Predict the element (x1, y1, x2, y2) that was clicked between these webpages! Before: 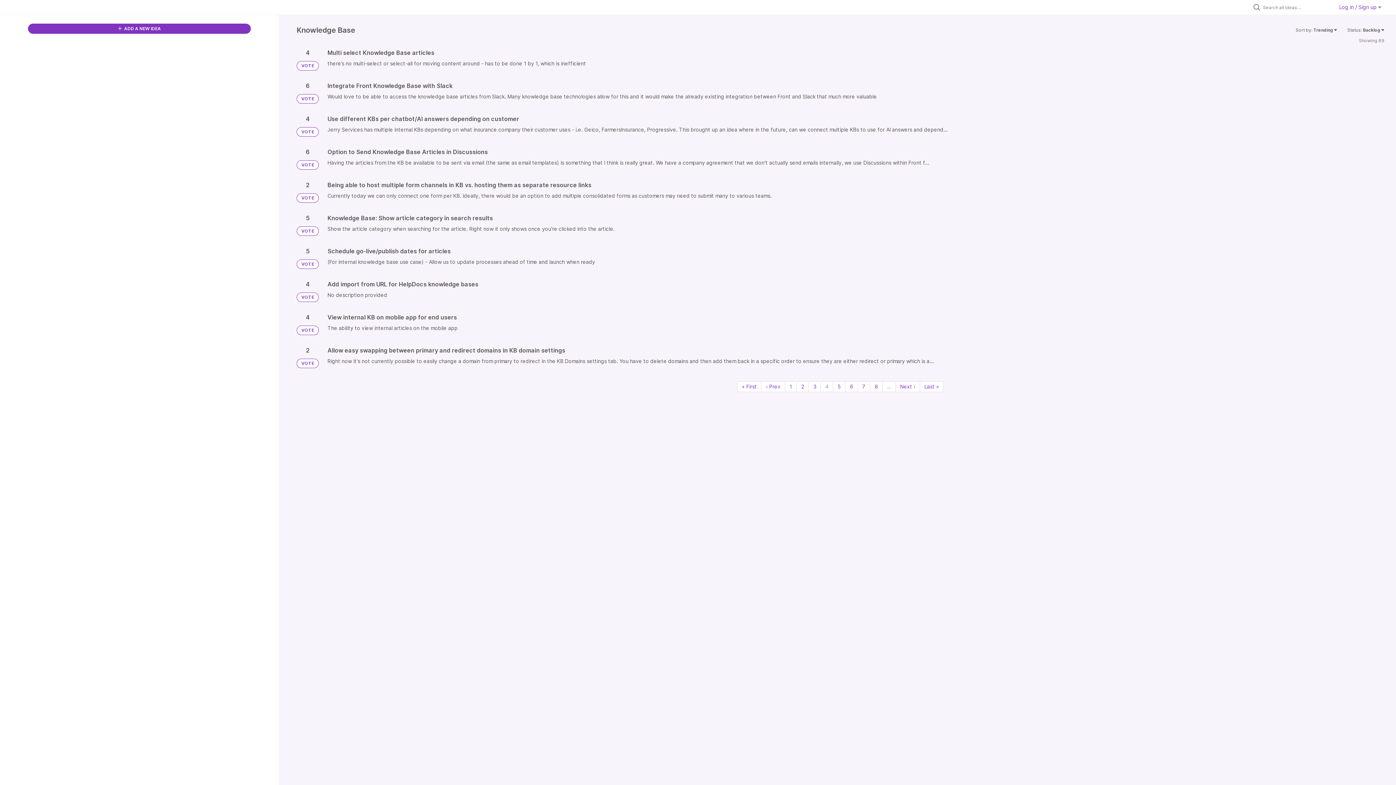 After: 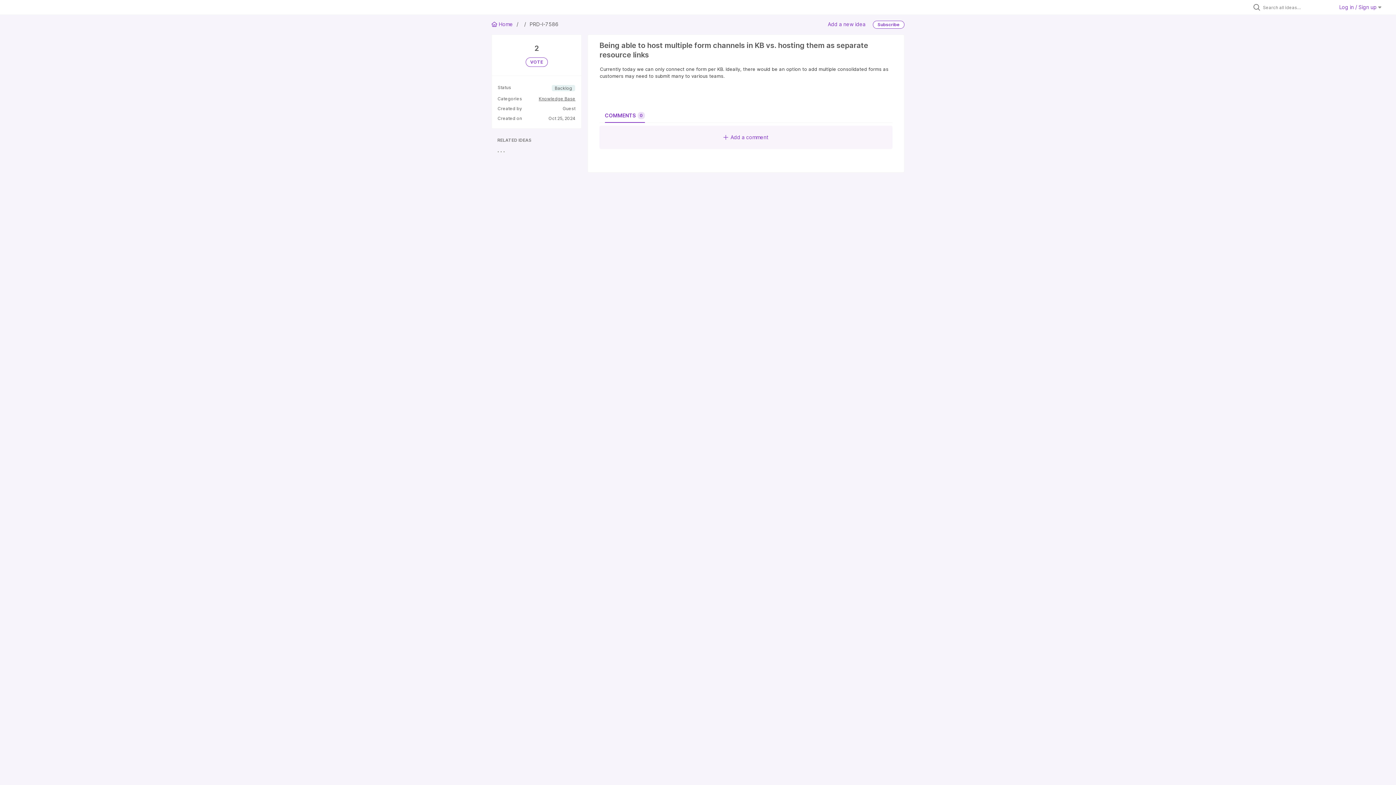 Action: bbox: (327, 181, 1384, 200)